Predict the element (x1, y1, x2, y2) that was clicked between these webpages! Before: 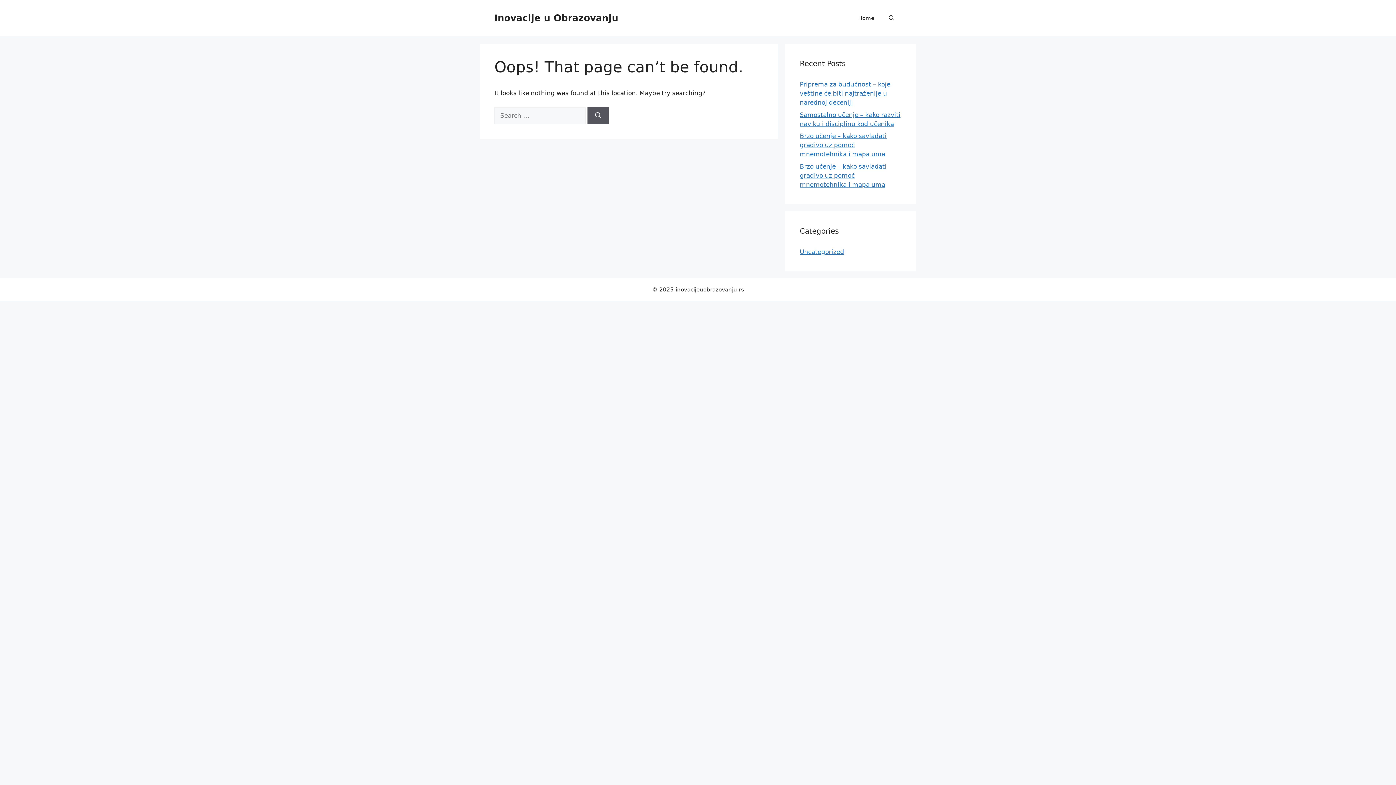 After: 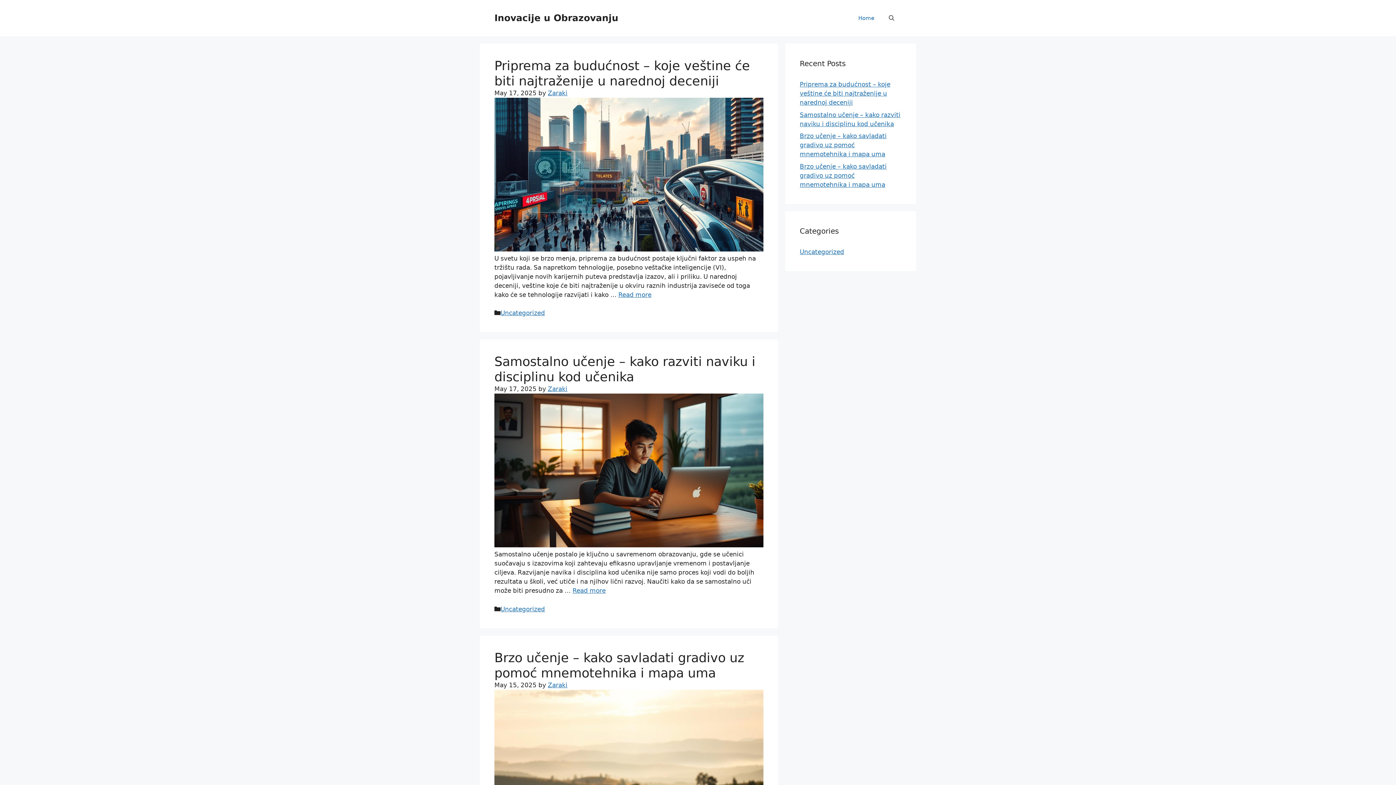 Action: label: Inovacije u Obrazovanju bbox: (494, 12, 618, 23)